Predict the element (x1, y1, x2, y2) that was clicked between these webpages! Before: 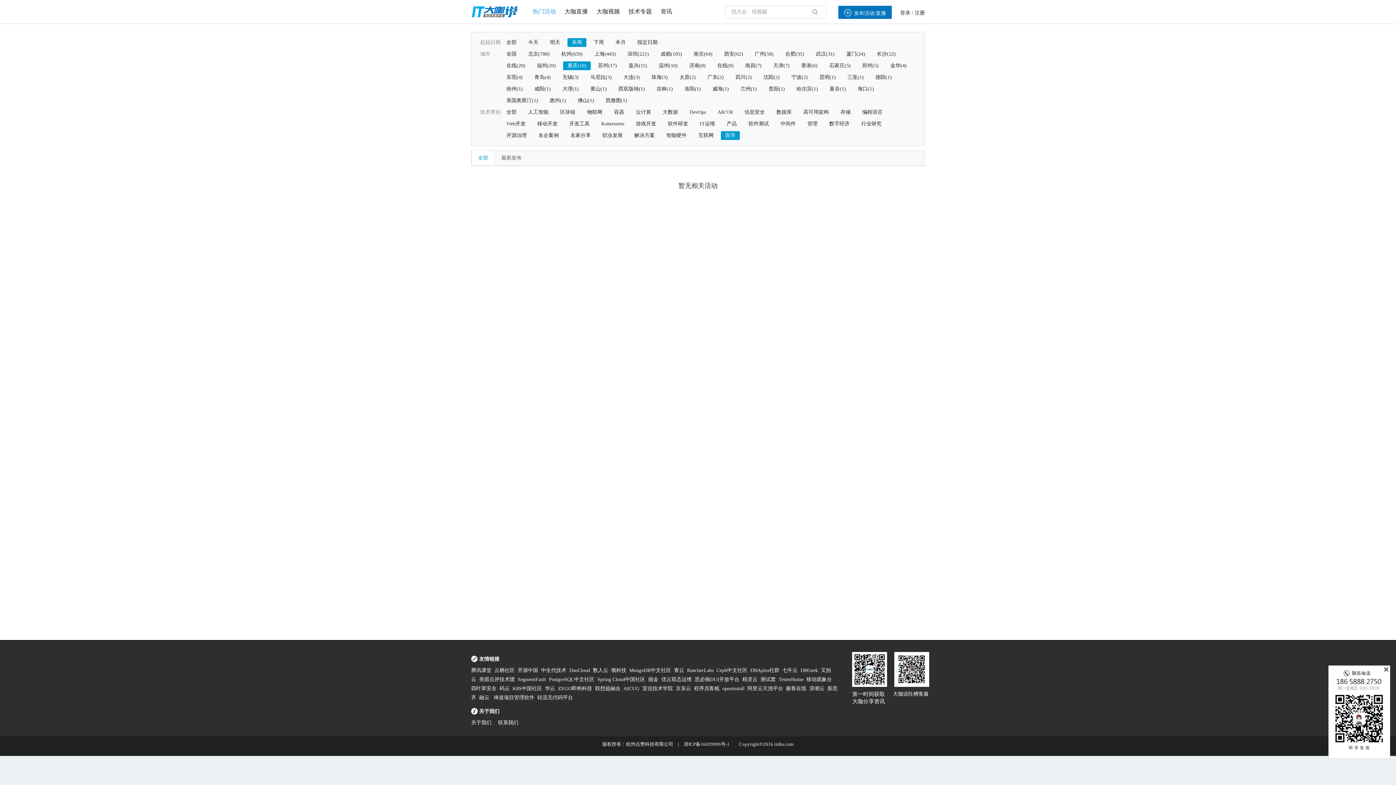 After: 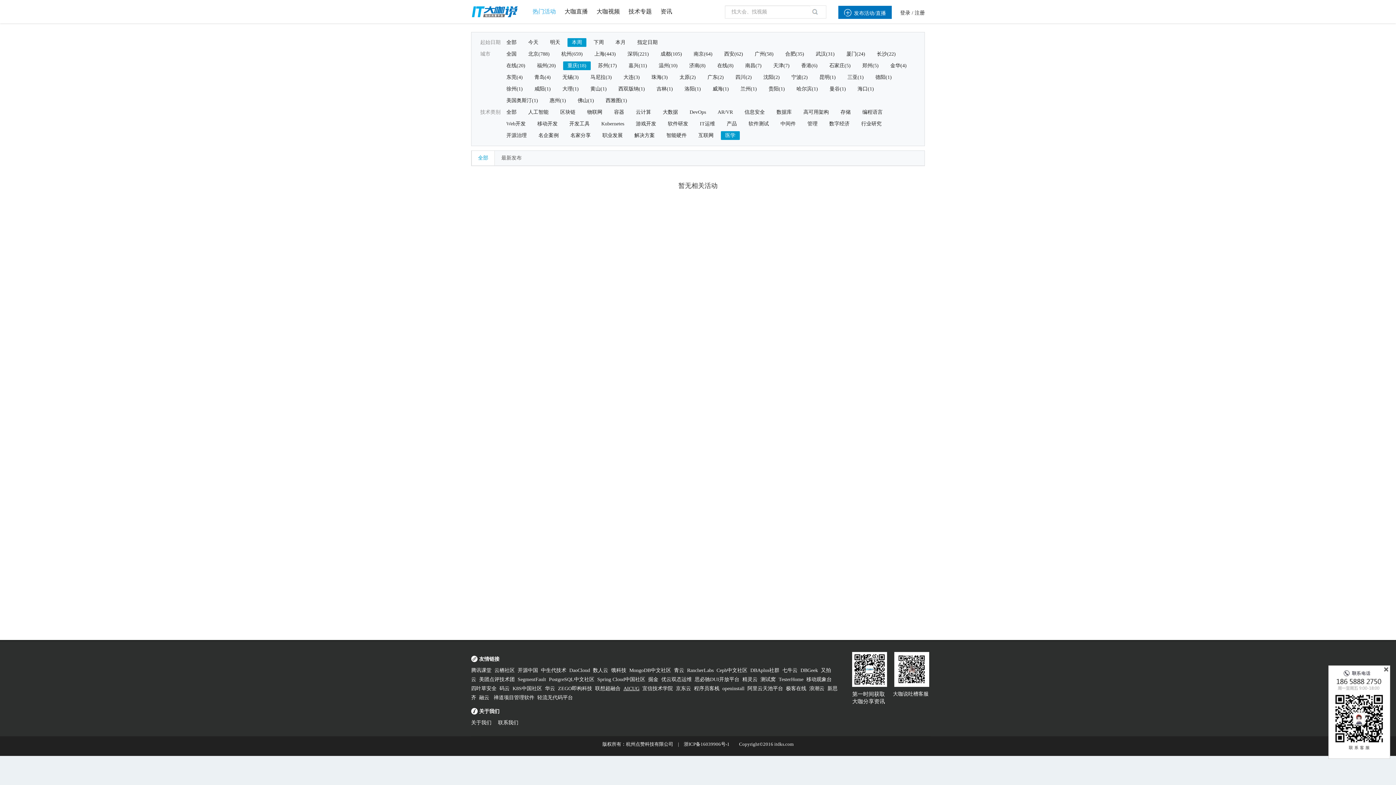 Action: label: AICUG bbox: (623, 686, 639, 691)